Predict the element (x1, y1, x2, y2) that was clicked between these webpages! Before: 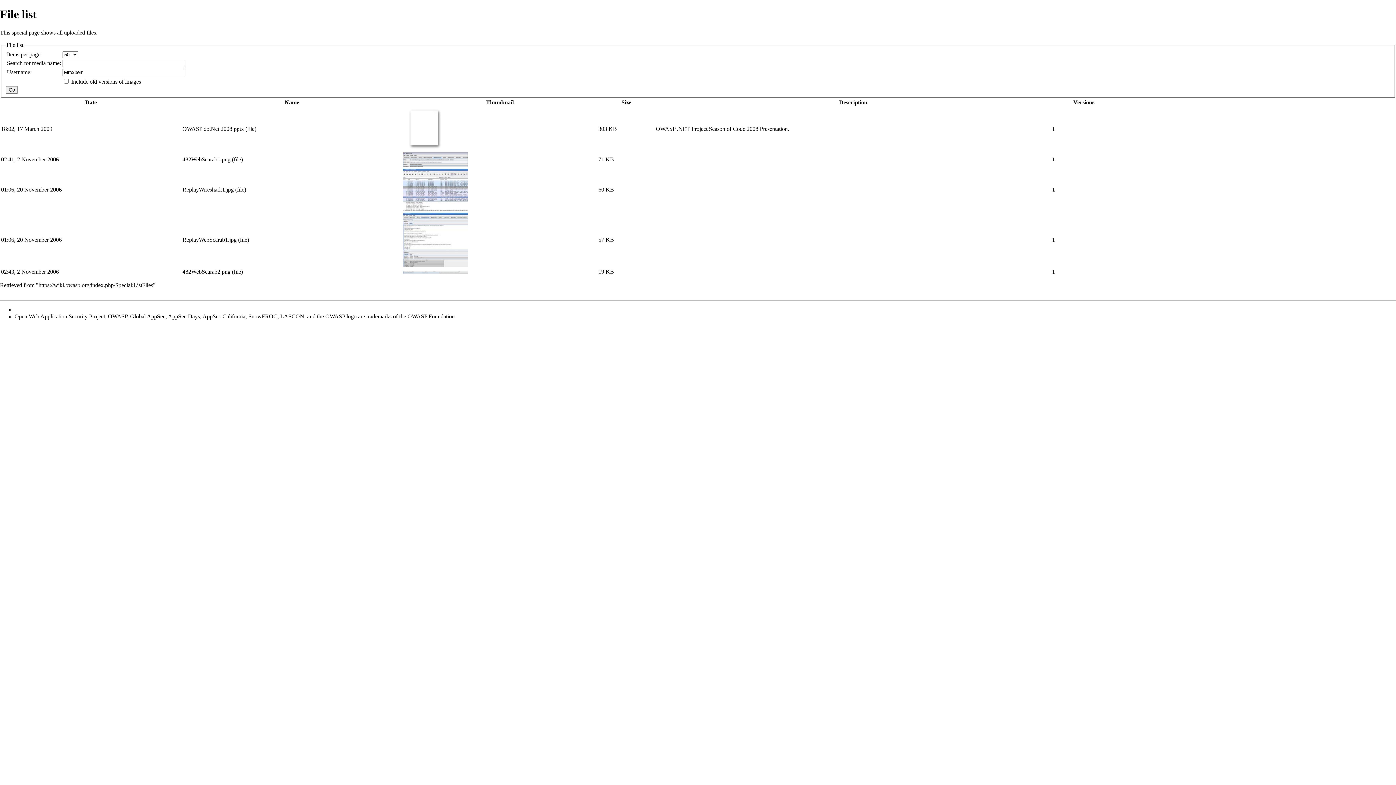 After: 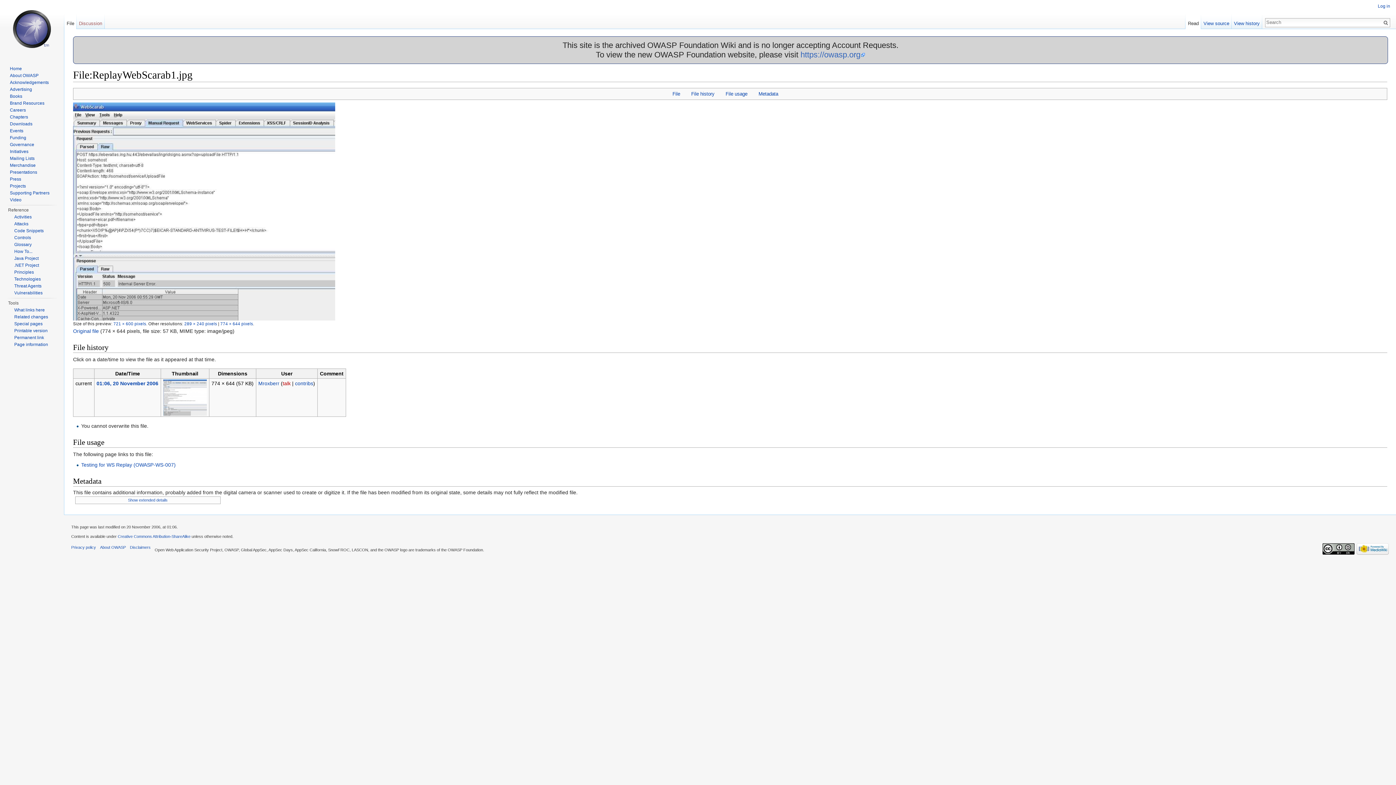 Action: label: ReplayWebScarab1.jpg bbox: (182, 236, 236, 243)